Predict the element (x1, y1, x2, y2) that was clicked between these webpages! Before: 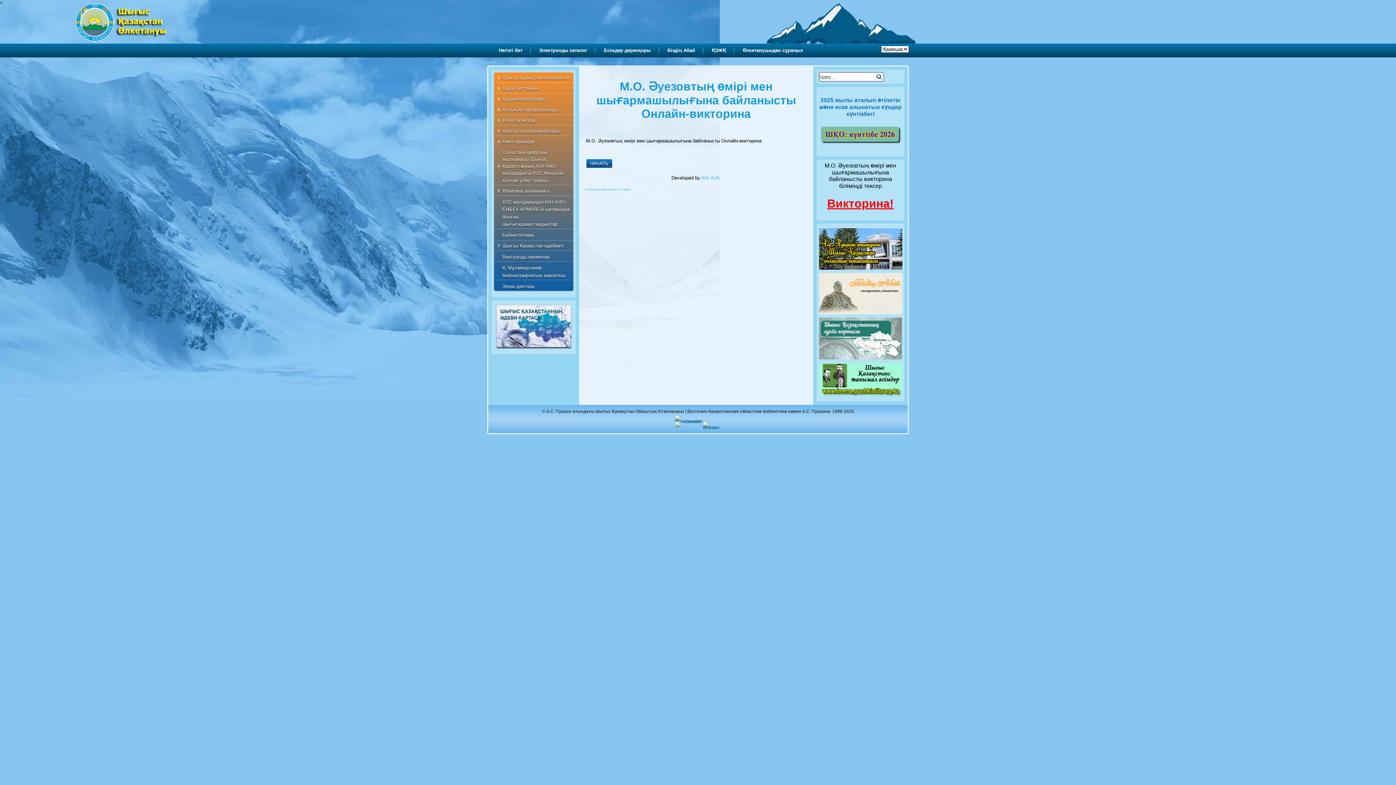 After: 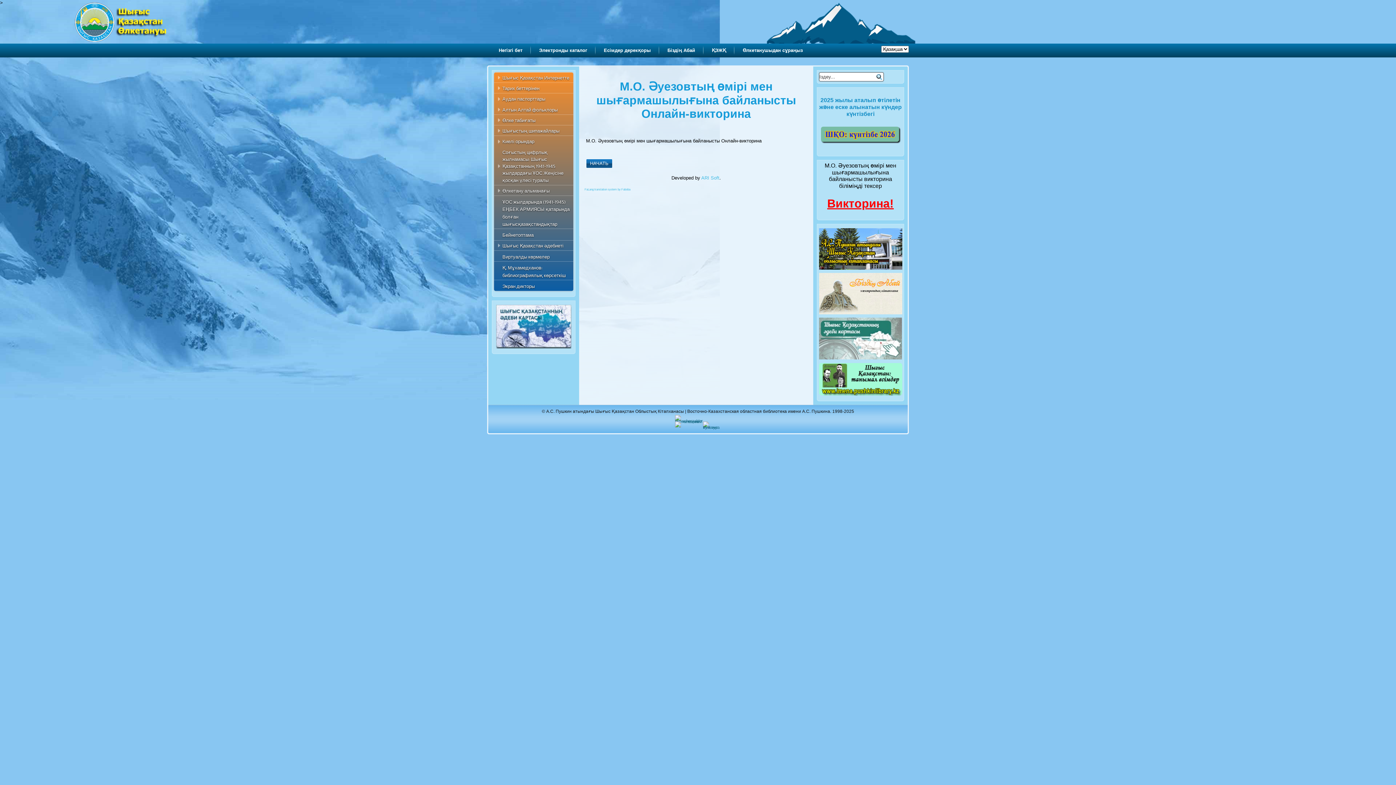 Action: label: 2025 жылы аталып өтілетін және еске алынатын күндер күнтізбегі bbox: (819, 97, 902, 117)